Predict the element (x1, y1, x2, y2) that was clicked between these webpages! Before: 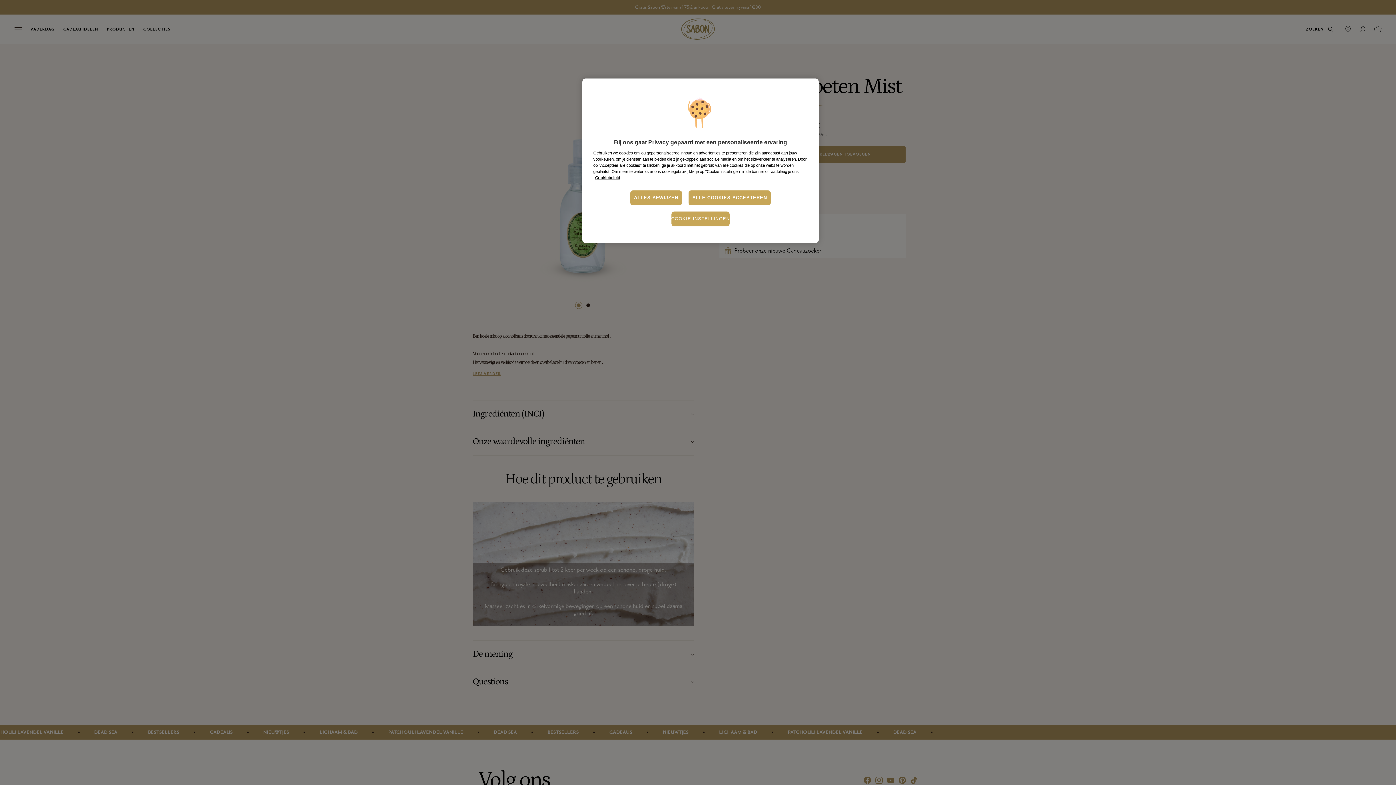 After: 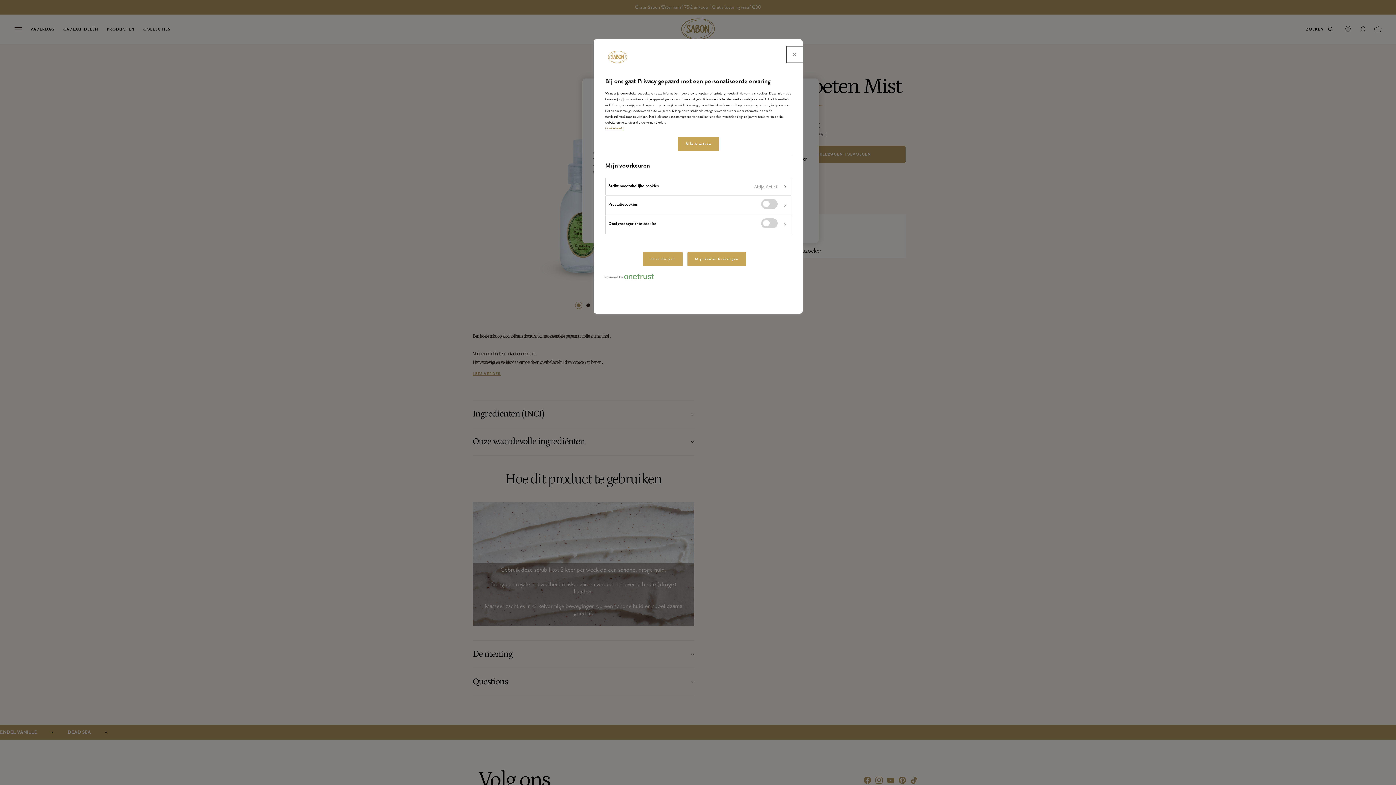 Action: label: COOKIE-INSTELLINGEN bbox: (671, 211, 729, 226)